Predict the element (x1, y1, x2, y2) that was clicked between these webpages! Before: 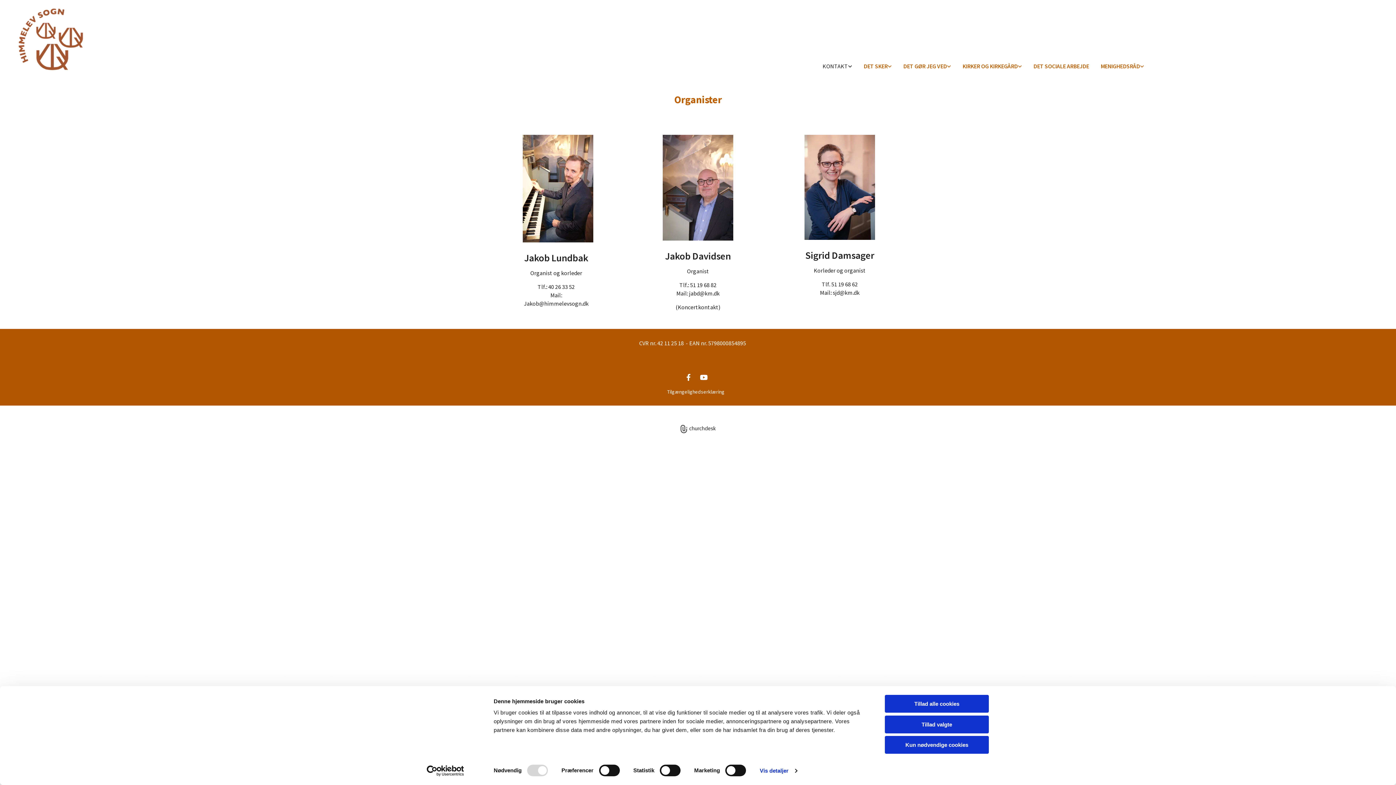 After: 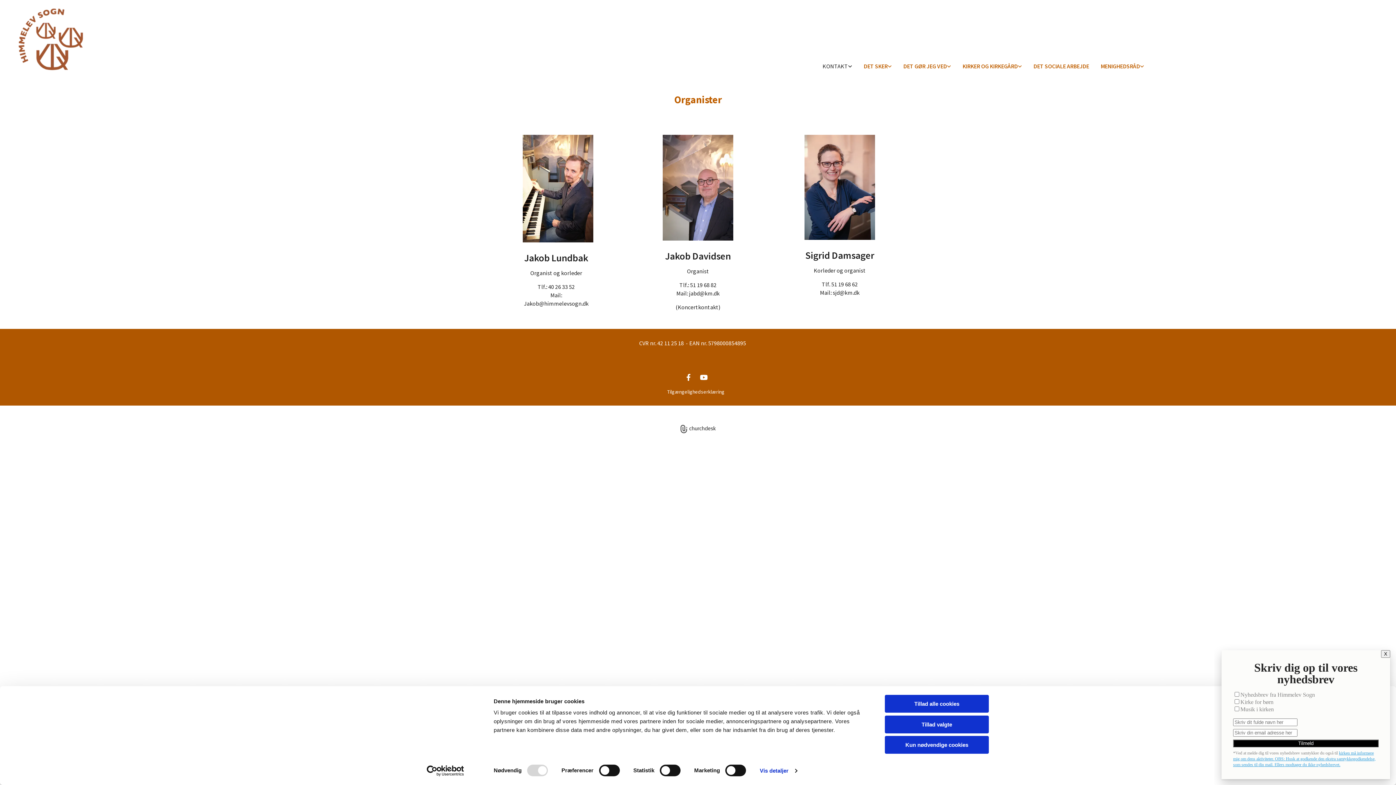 Action: label: Usercentrics Cookiebot - opens in a new window bbox: (413, 765, 477, 776)